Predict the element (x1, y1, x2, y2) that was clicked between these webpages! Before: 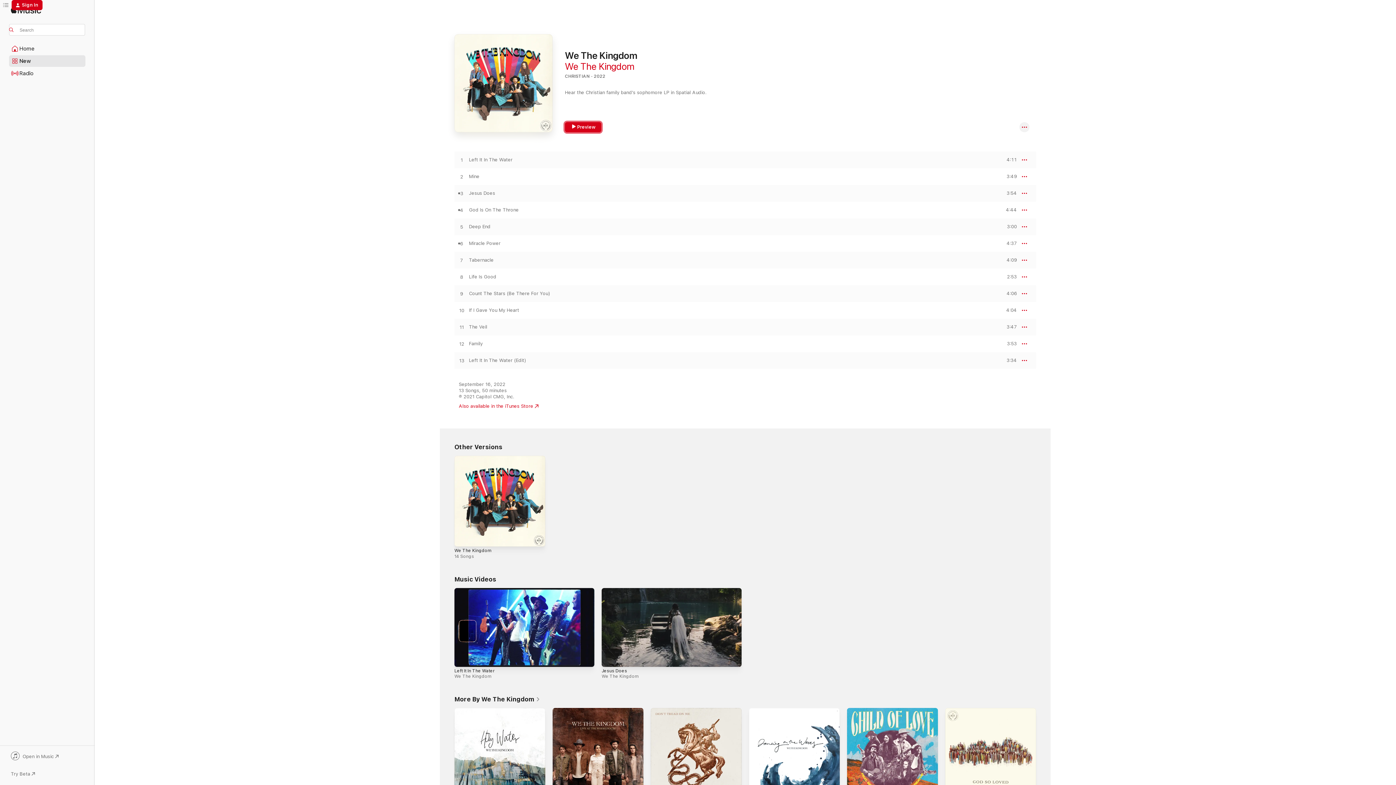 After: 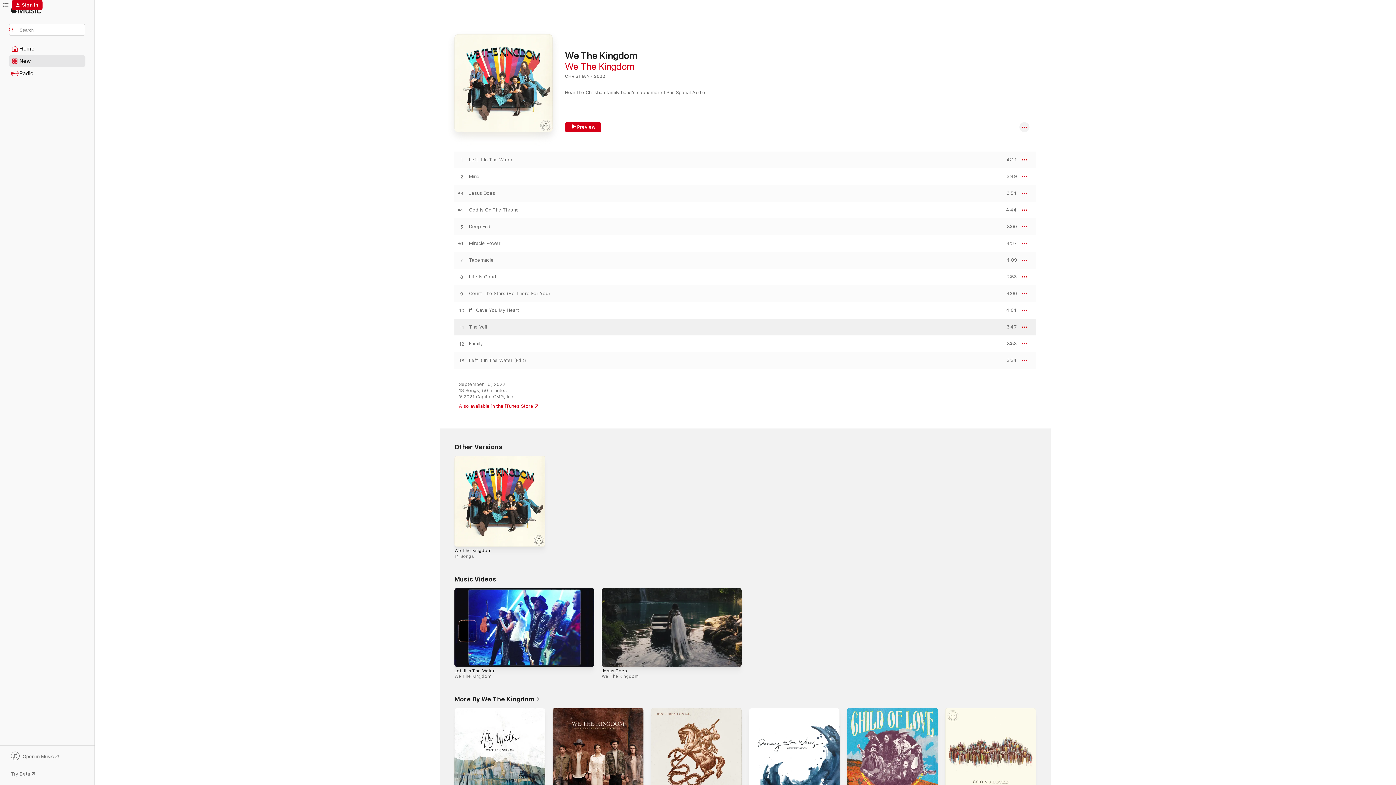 Action: label: Play The Veil by We The Kingdom bbox: (454, 324, 469, 330)